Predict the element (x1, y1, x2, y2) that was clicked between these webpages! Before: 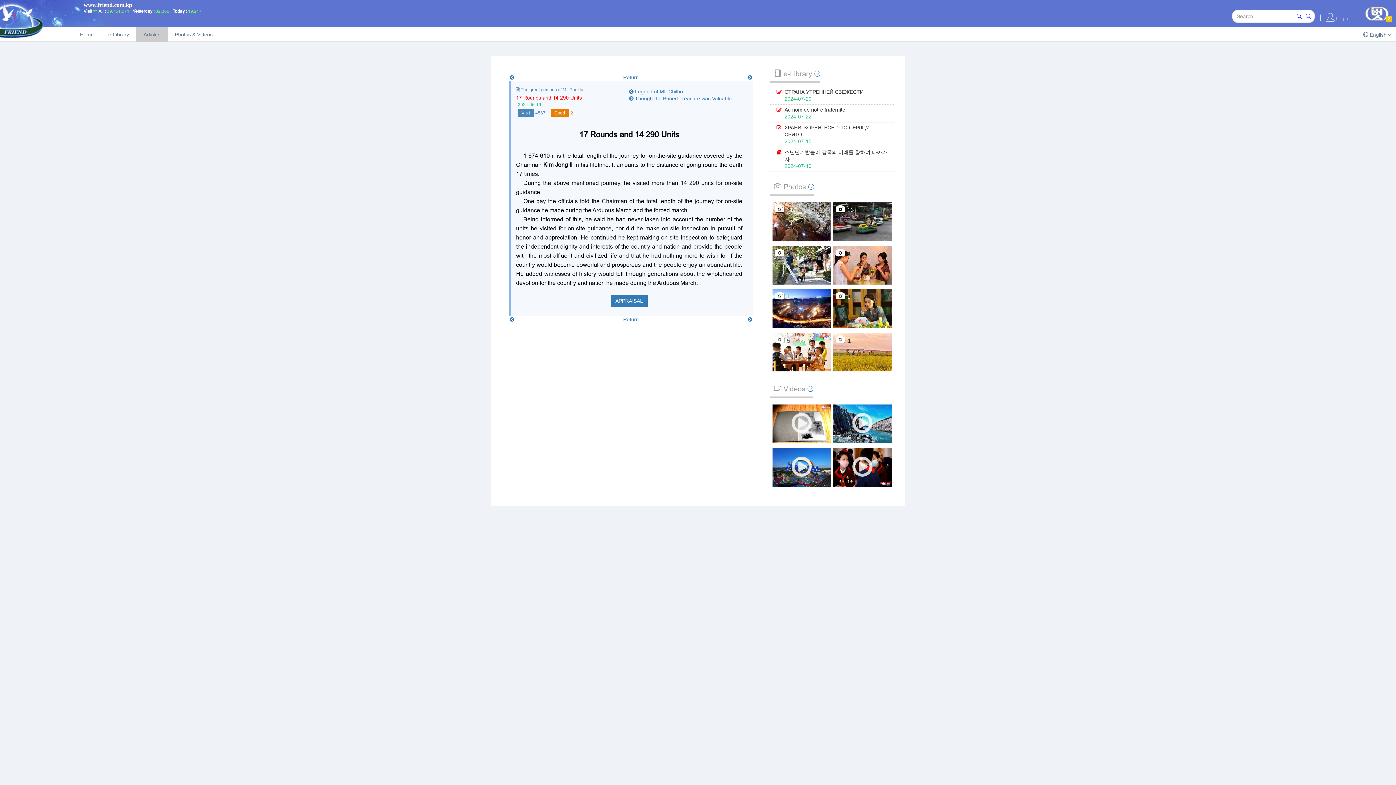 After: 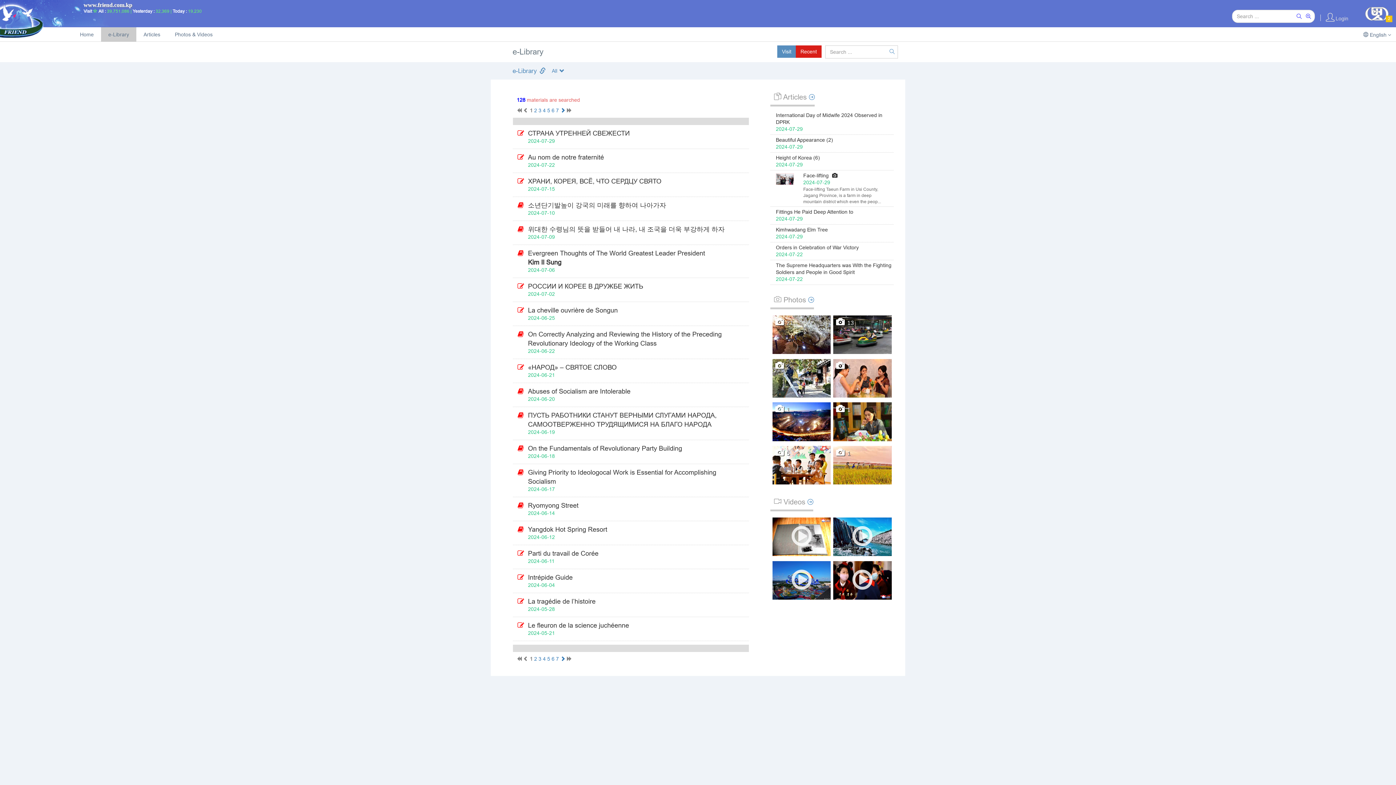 Action: bbox: (101, 27, 136, 41) label: e-Library